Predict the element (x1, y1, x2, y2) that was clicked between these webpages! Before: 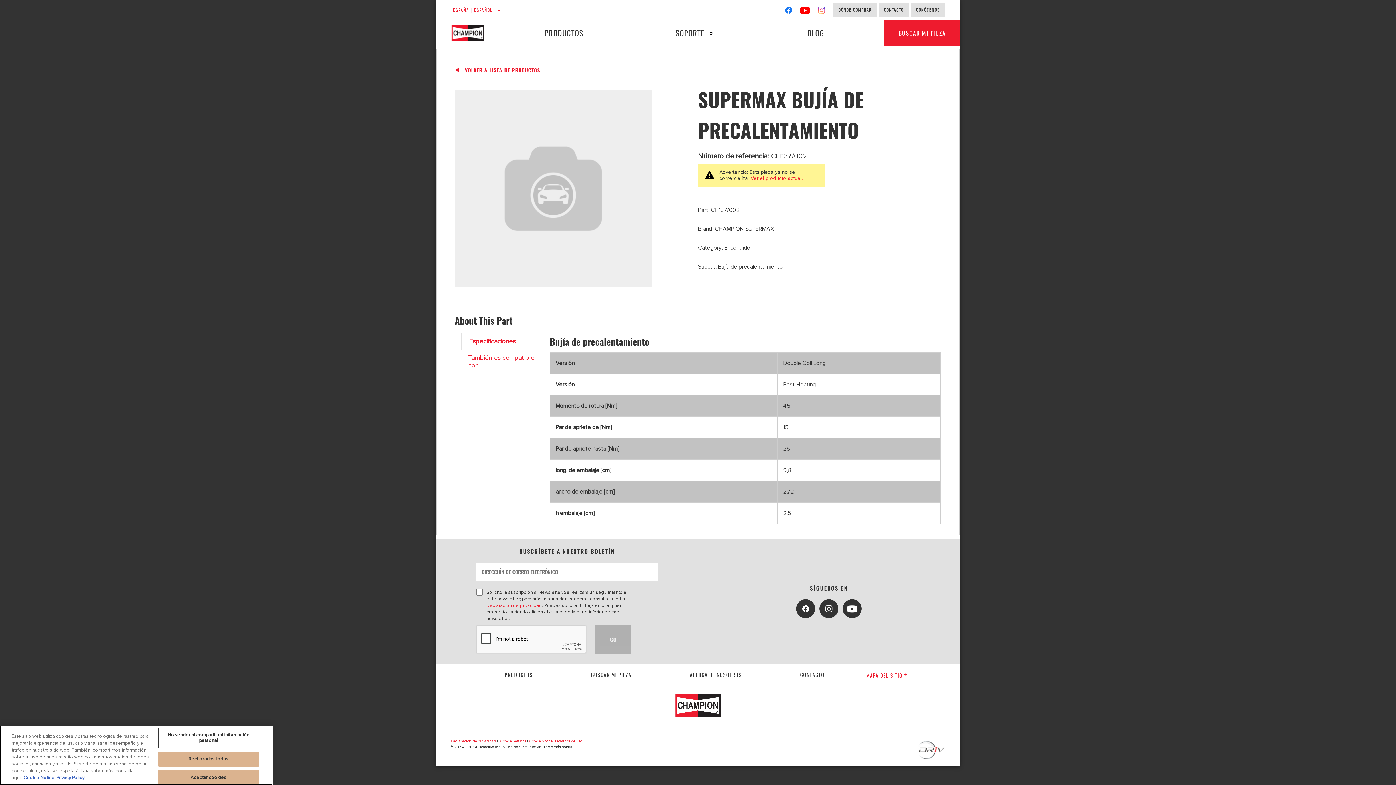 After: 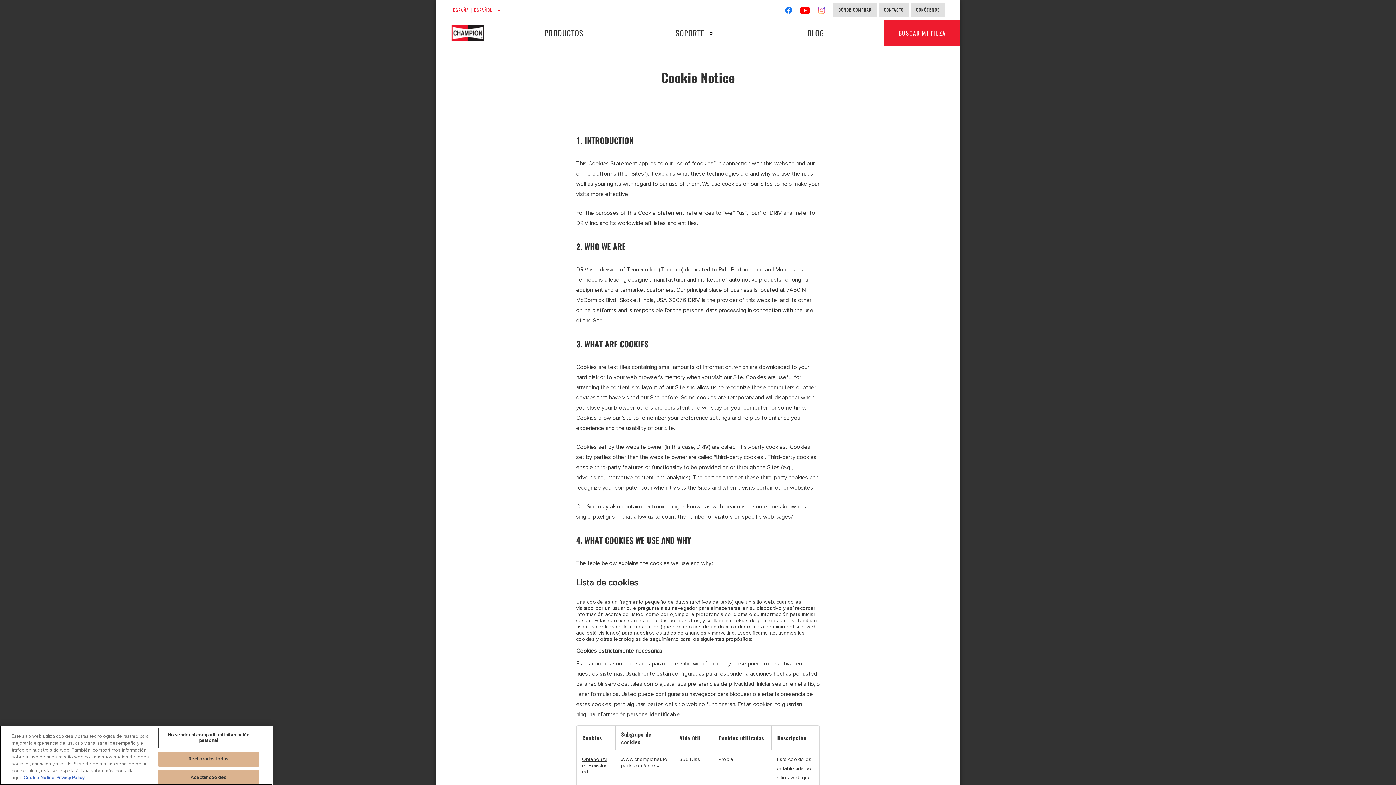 Action: bbox: (23, 775, 54, 781) label: Más información sobre su privacidad, se abre en una nueva pestaña